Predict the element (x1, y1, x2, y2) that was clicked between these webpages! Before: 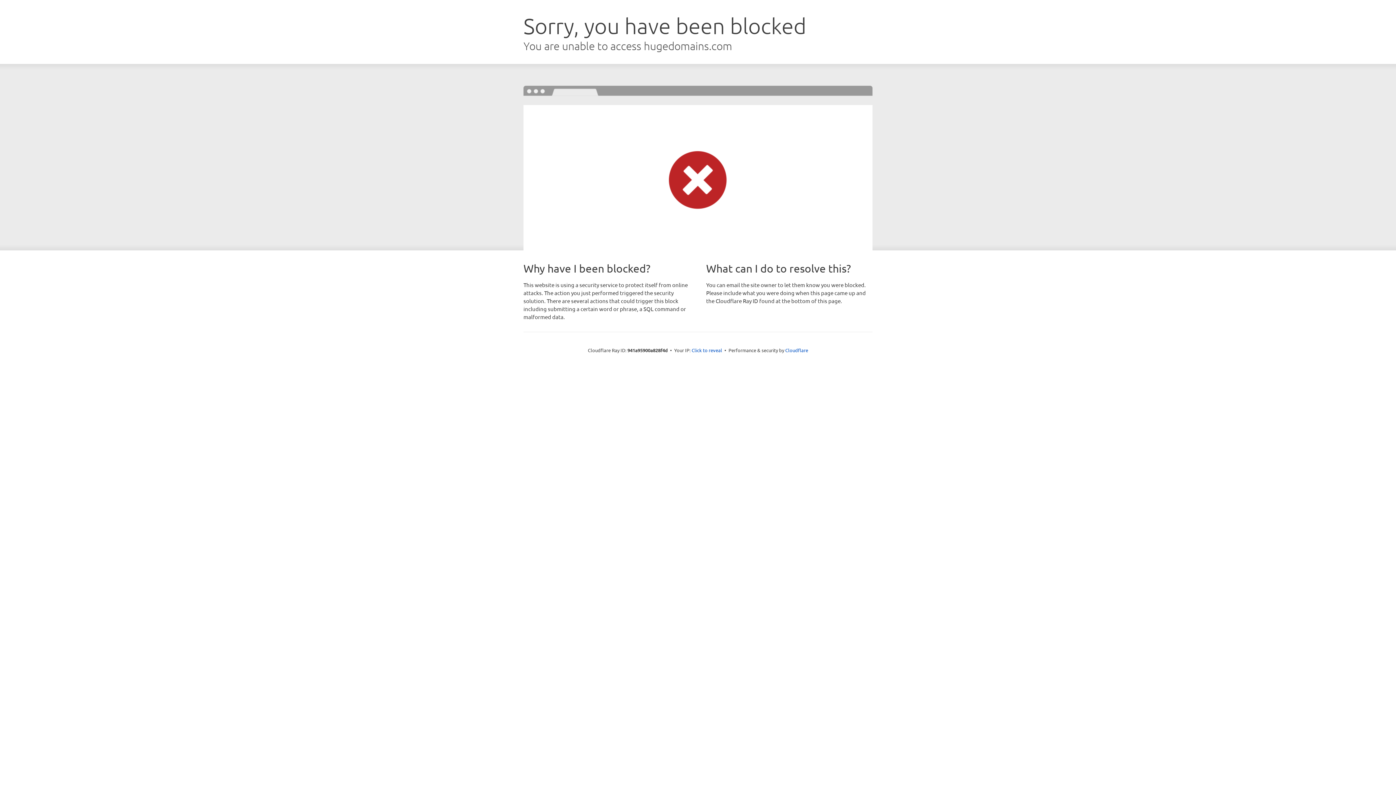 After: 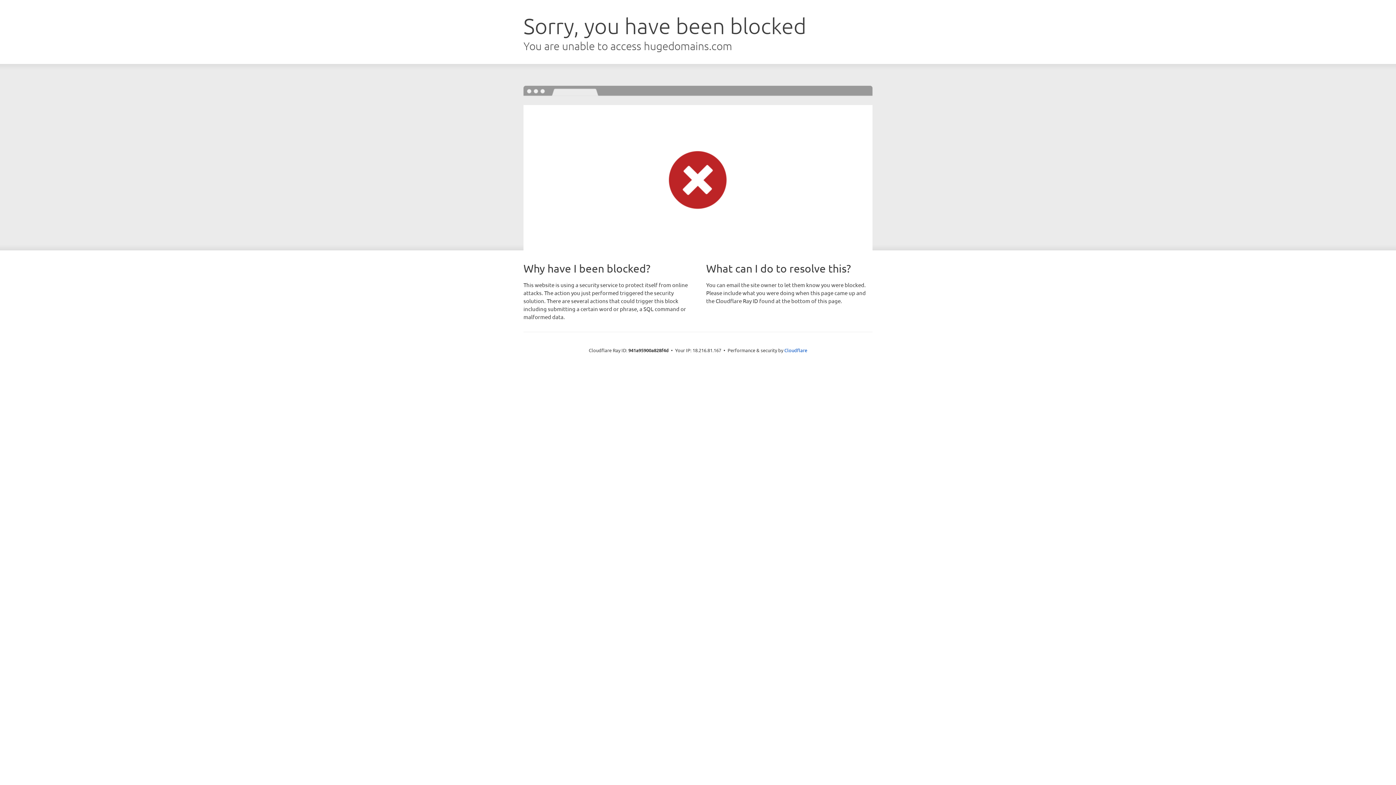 Action: label: Click to reveal bbox: (691, 346, 722, 353)